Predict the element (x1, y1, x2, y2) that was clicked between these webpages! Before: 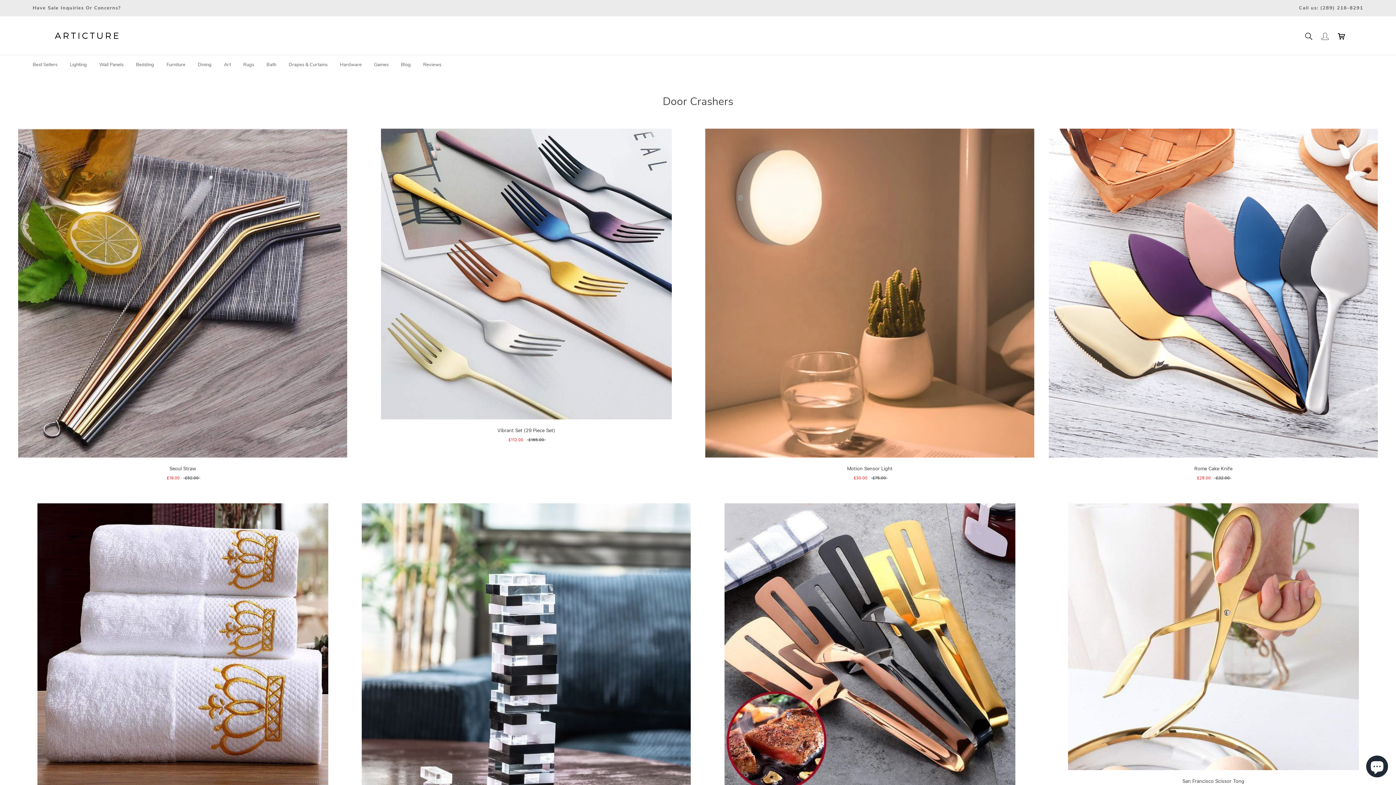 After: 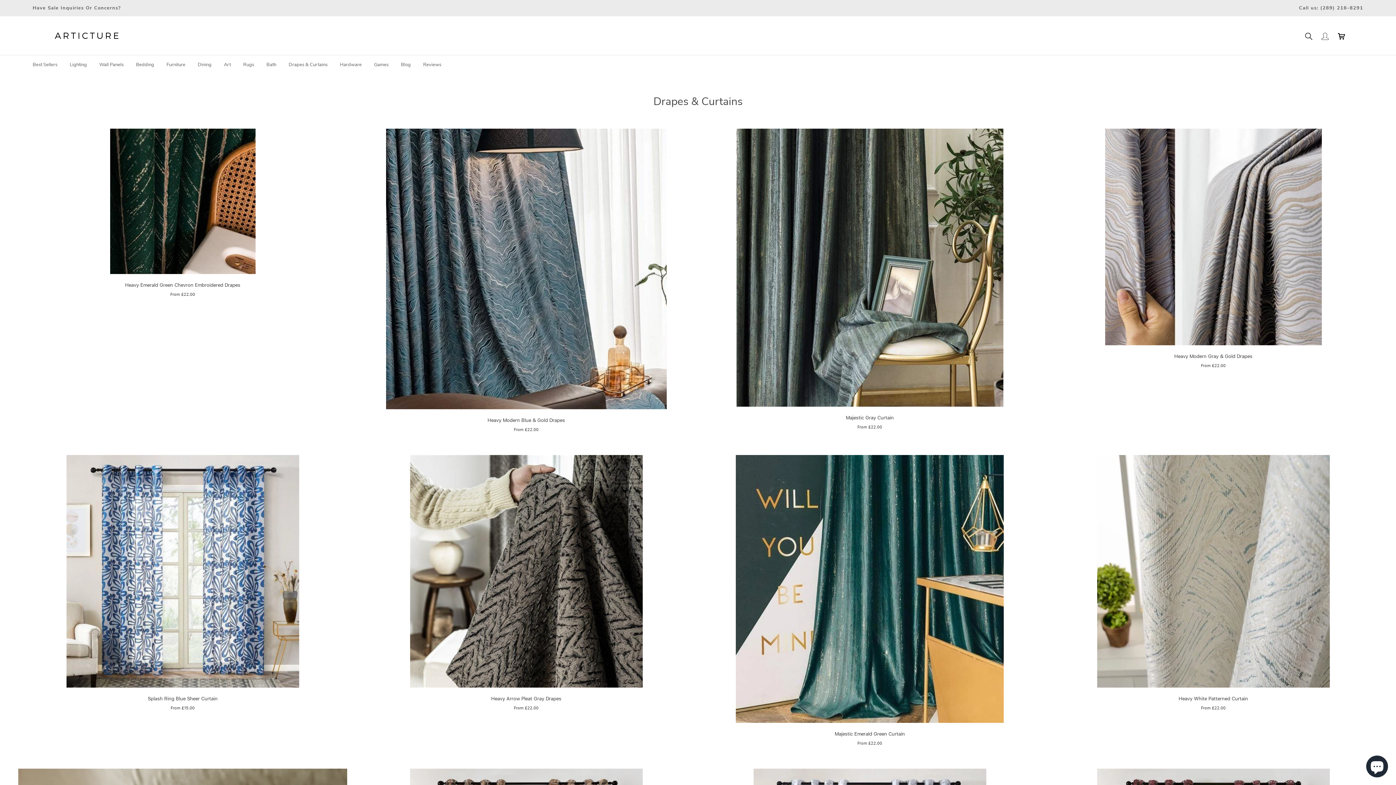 Action: label: Drapes & Curtains bbox: (288, 61, 327, 68)